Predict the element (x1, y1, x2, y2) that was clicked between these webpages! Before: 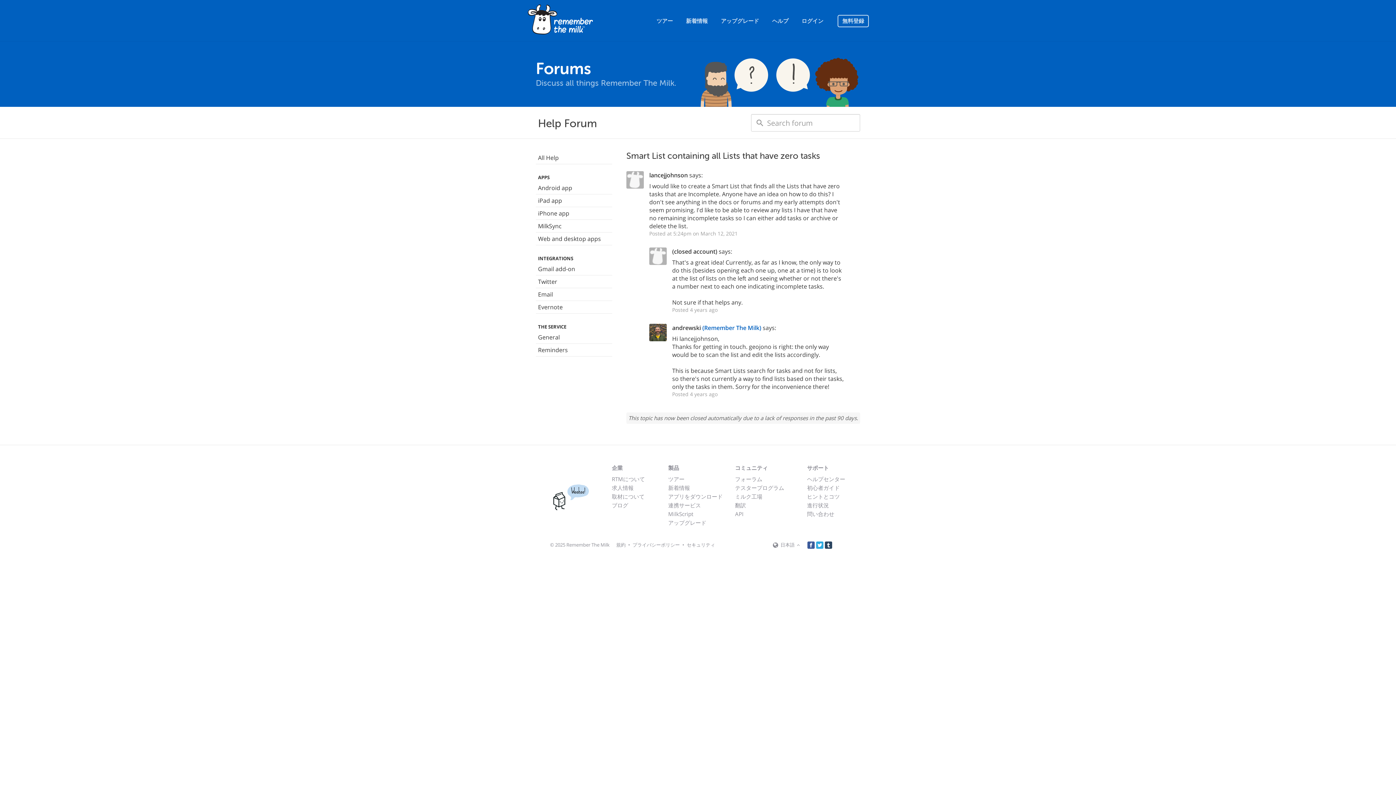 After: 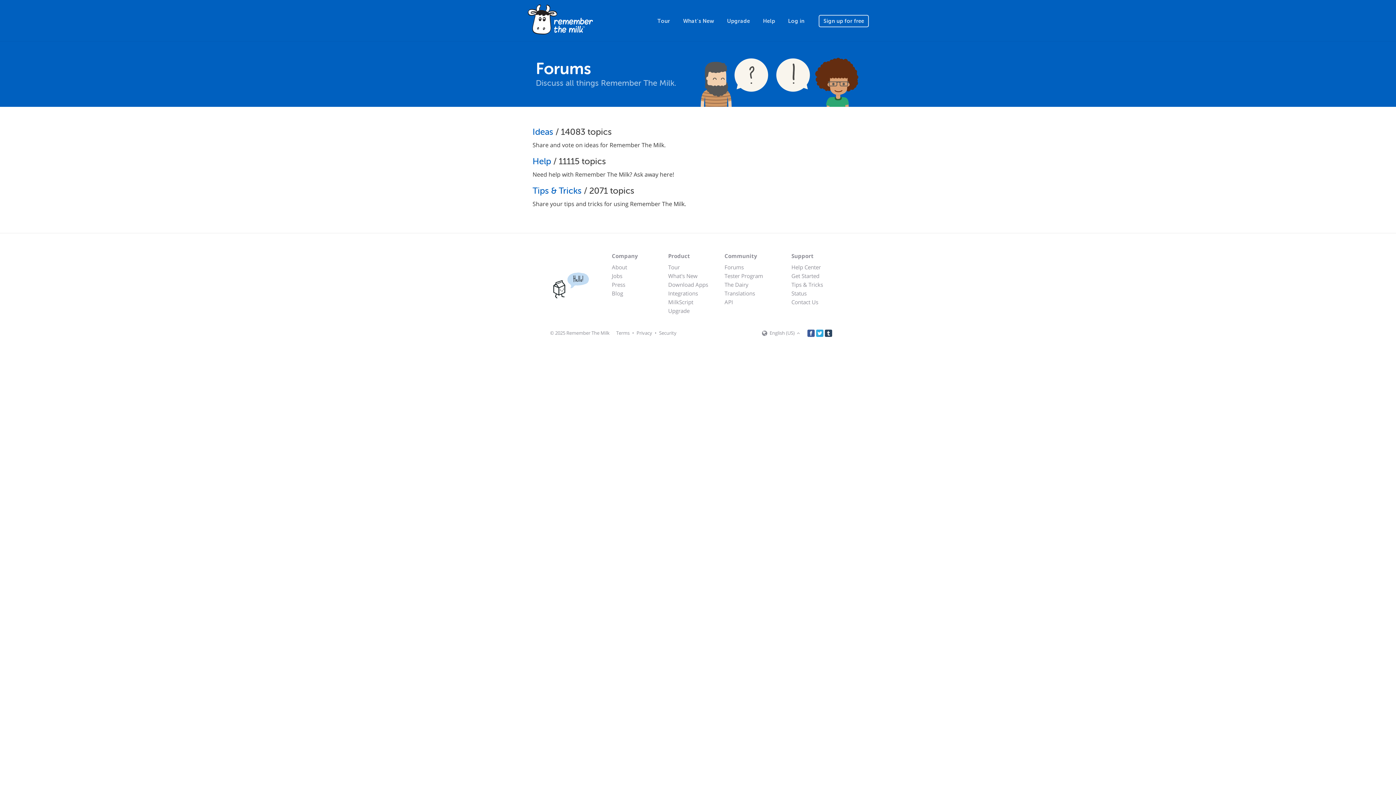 Action: label: Forums bbox: (536, 60, 860, 77)